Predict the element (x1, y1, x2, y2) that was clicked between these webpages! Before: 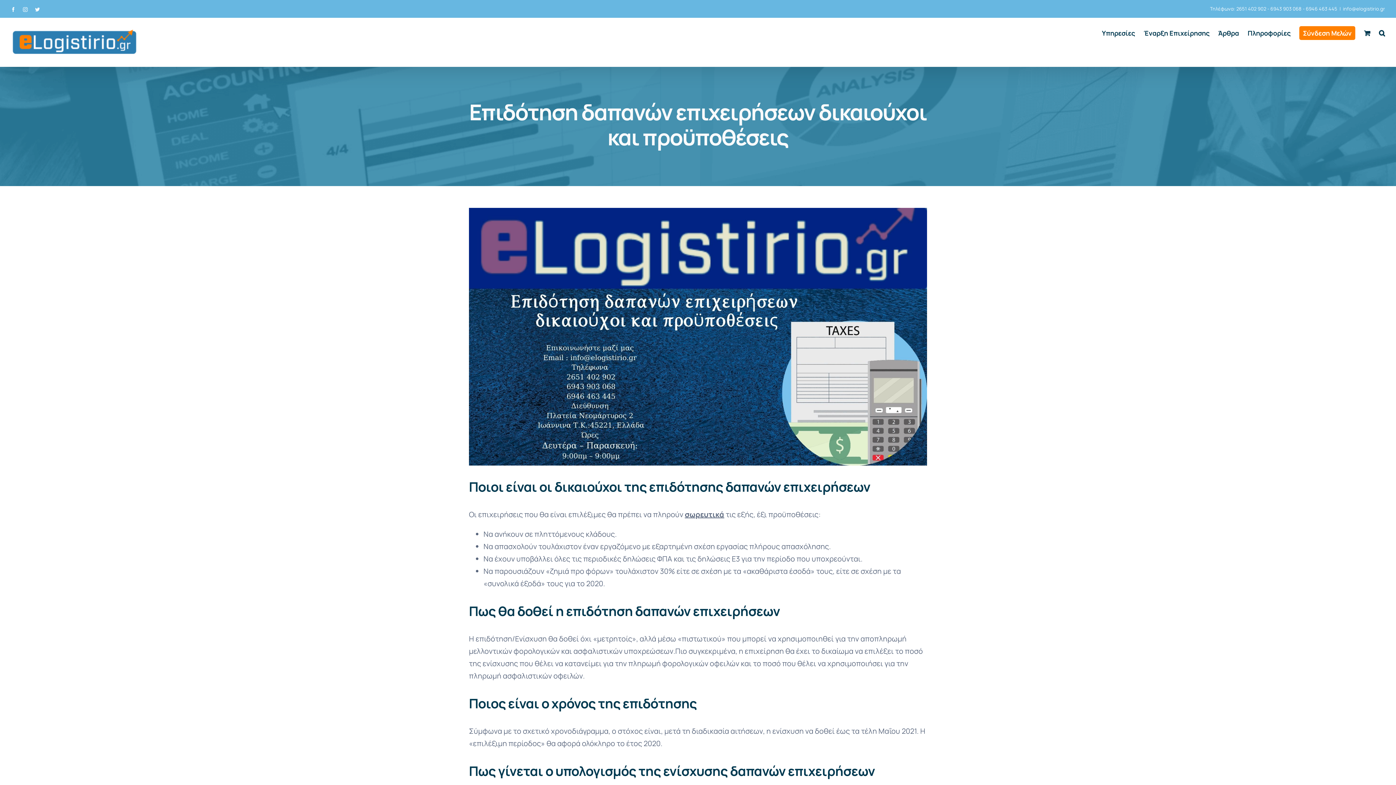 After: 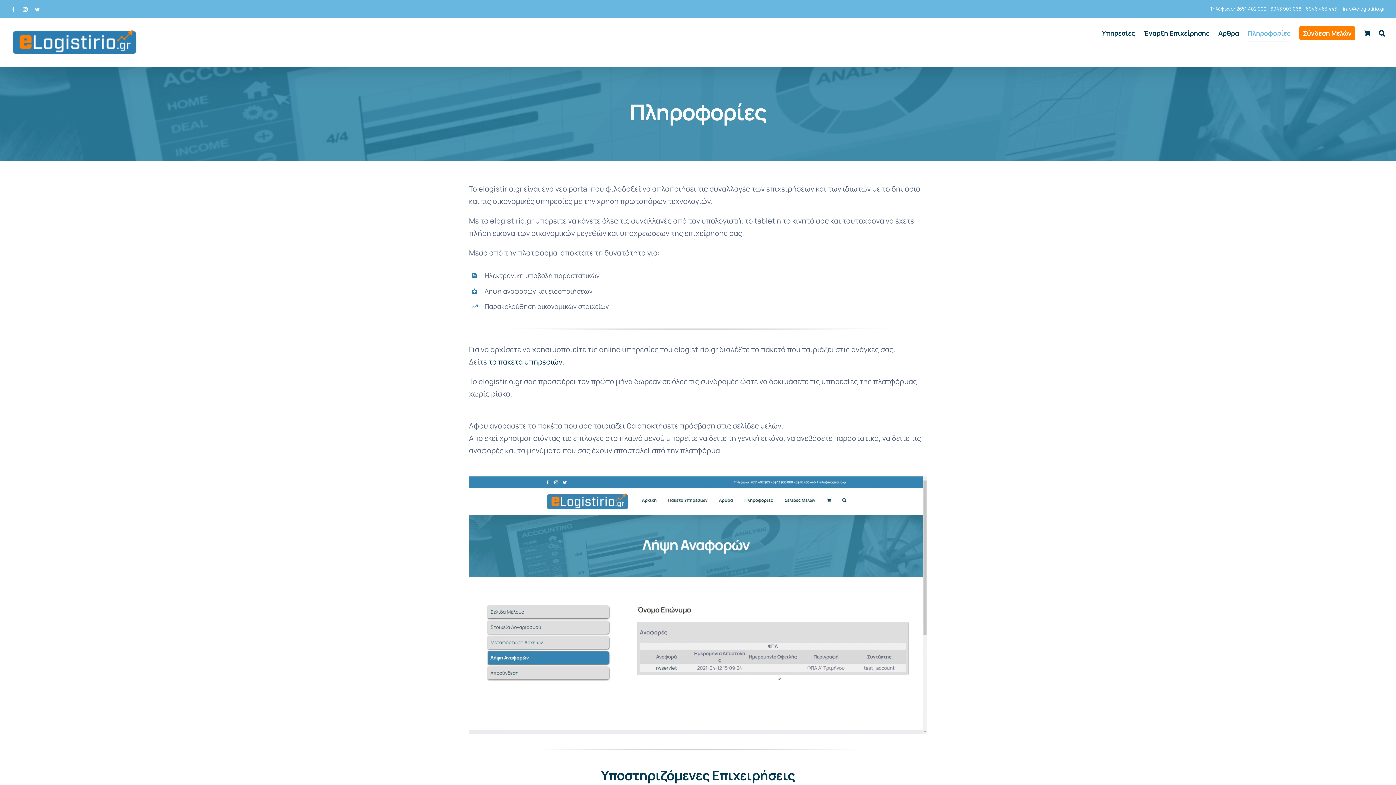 Action: bbox: (1248, 17, 1290, 48) label: Πληροφορίες